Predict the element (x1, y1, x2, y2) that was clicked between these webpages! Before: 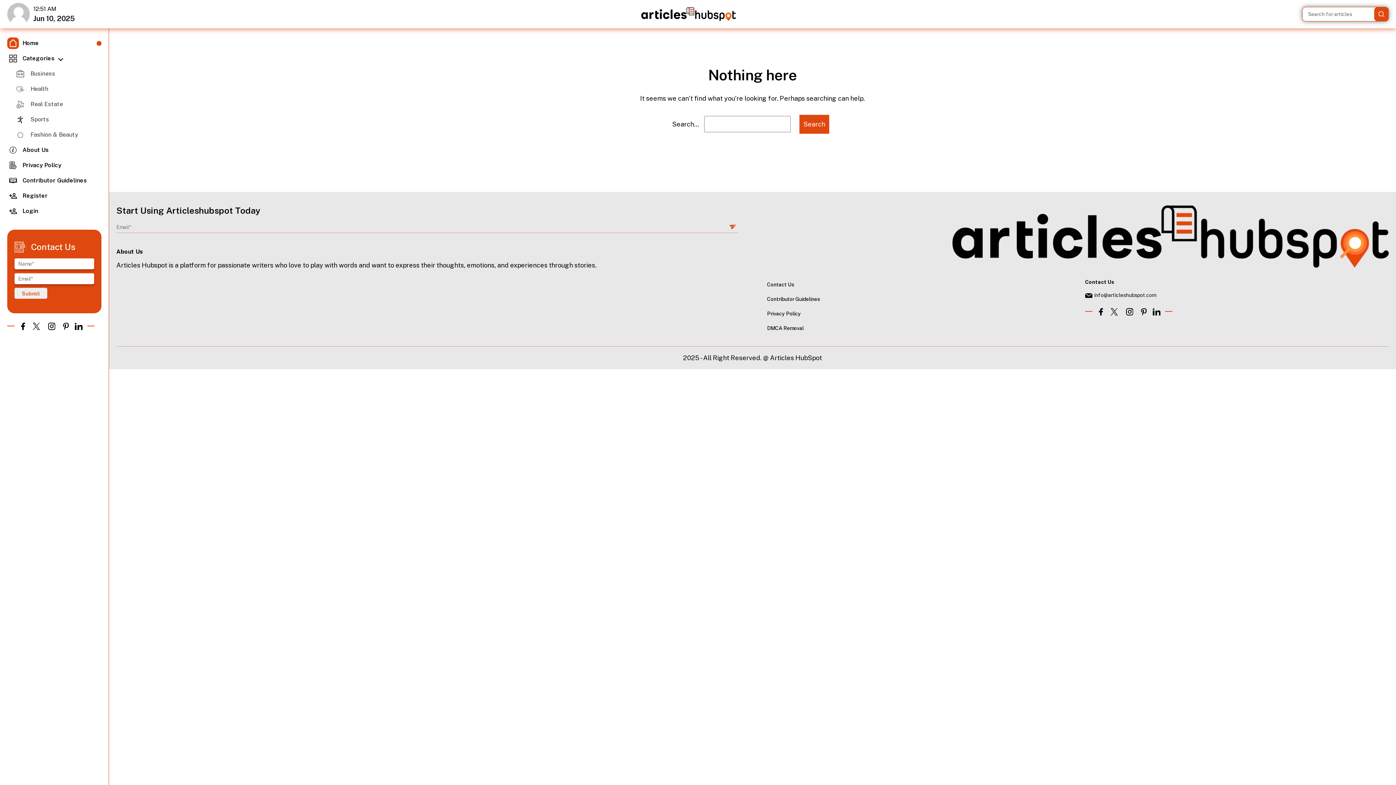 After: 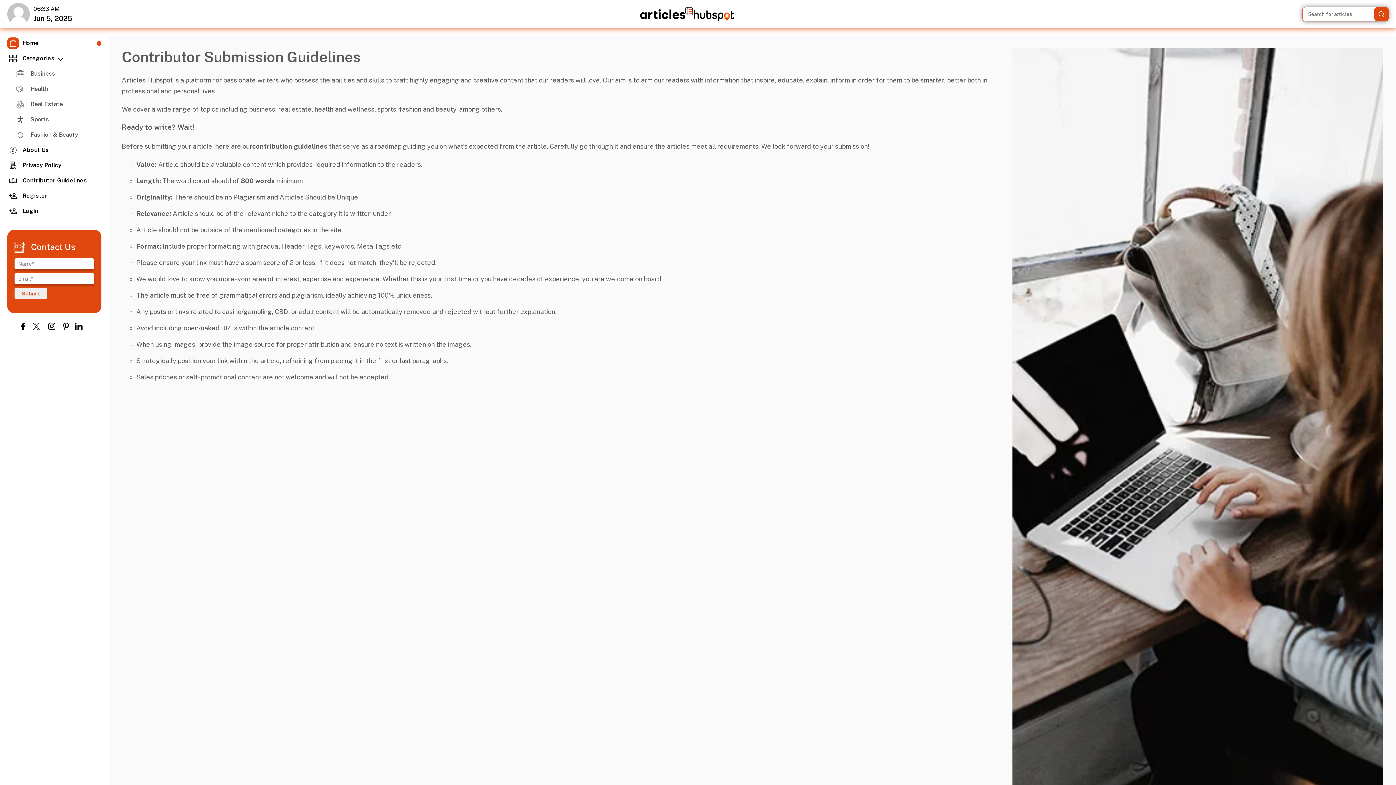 Action: bbox: (7, 173, 101, 188) label: Contributor Guidelines